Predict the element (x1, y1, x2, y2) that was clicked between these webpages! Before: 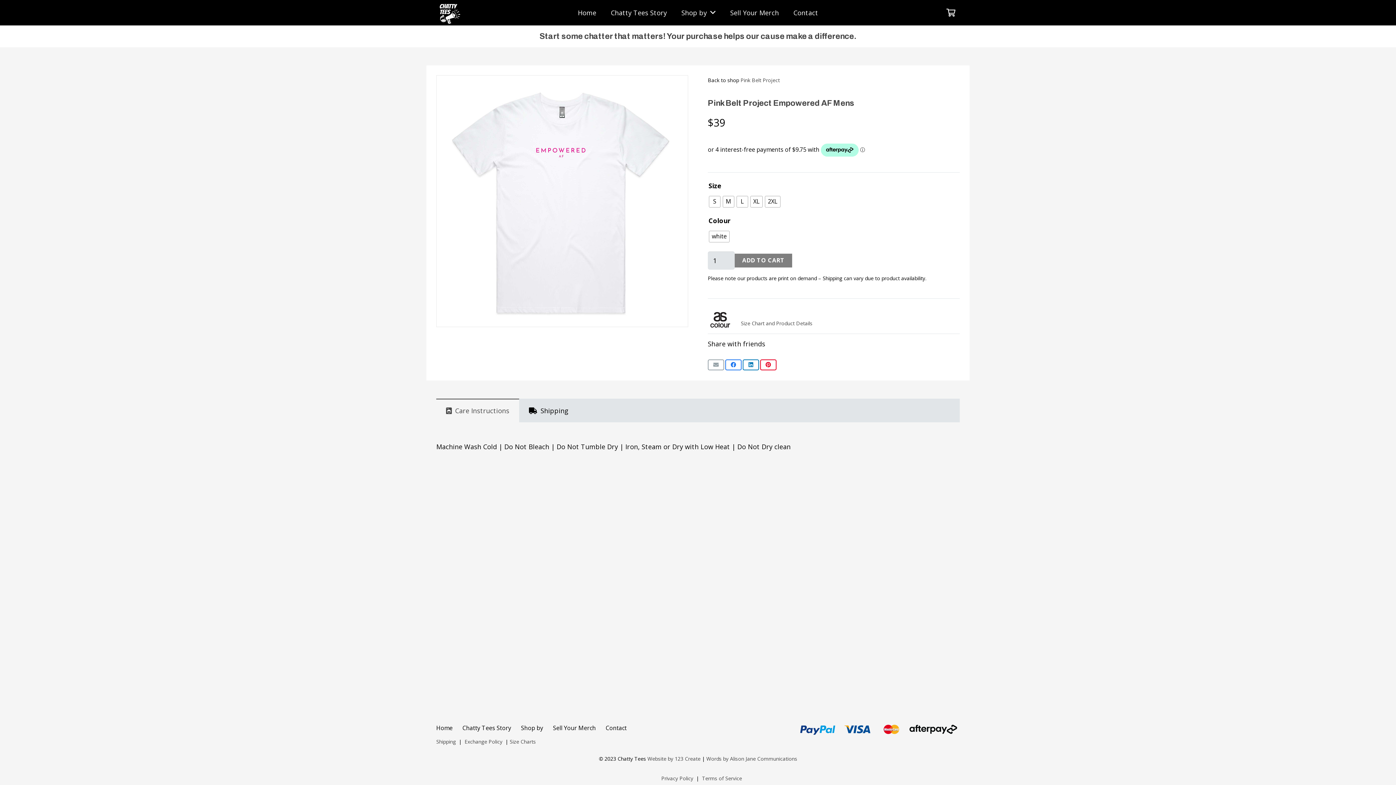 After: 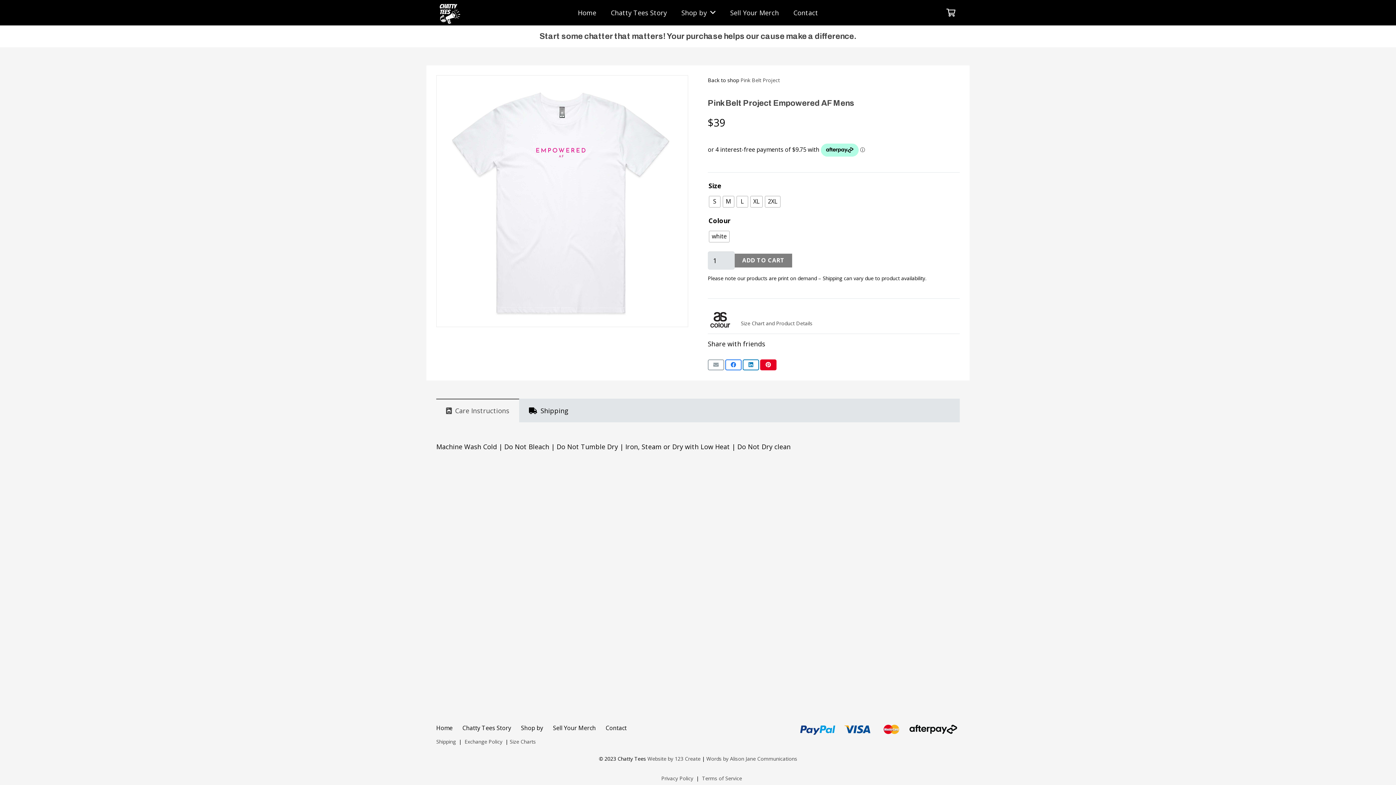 Action: label: Pin this bbox: (760, 359, 776, 370)